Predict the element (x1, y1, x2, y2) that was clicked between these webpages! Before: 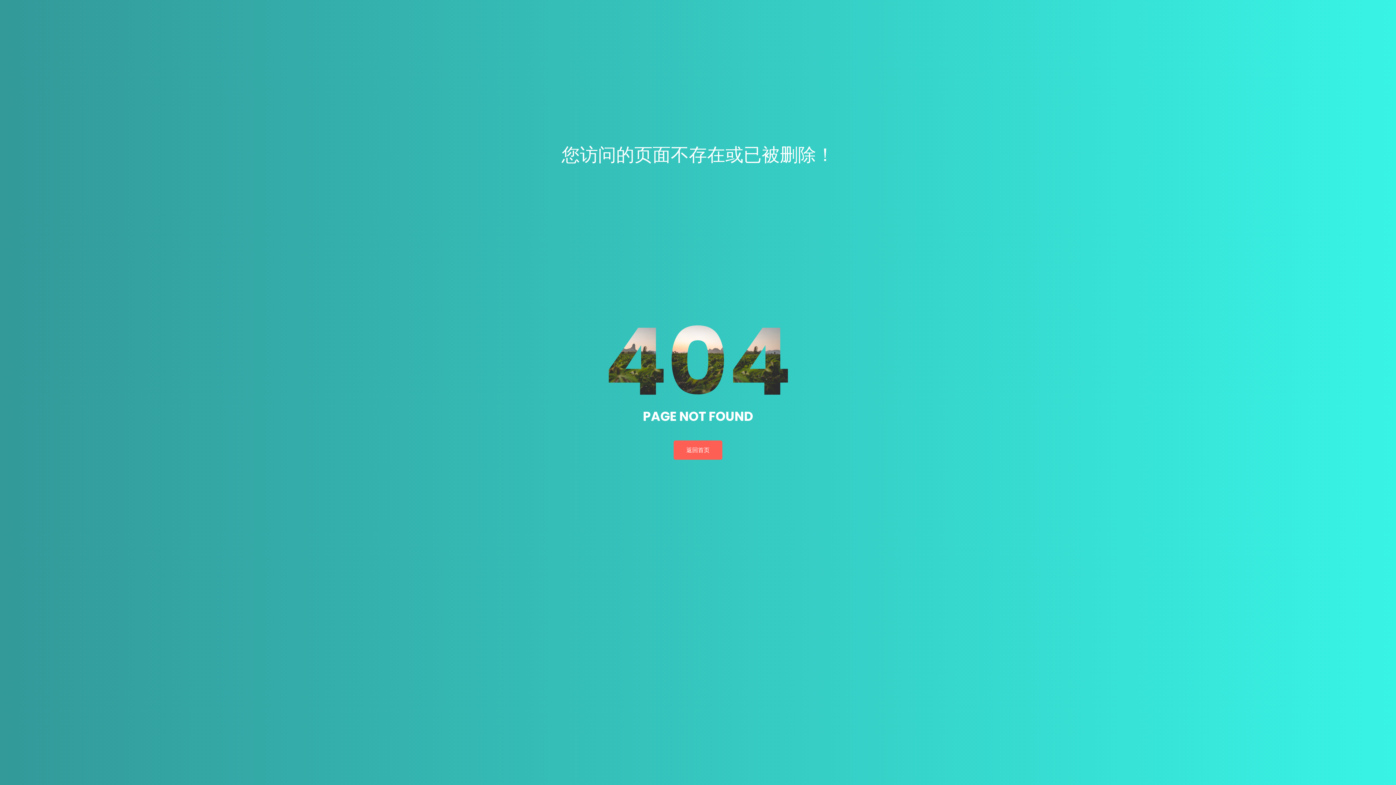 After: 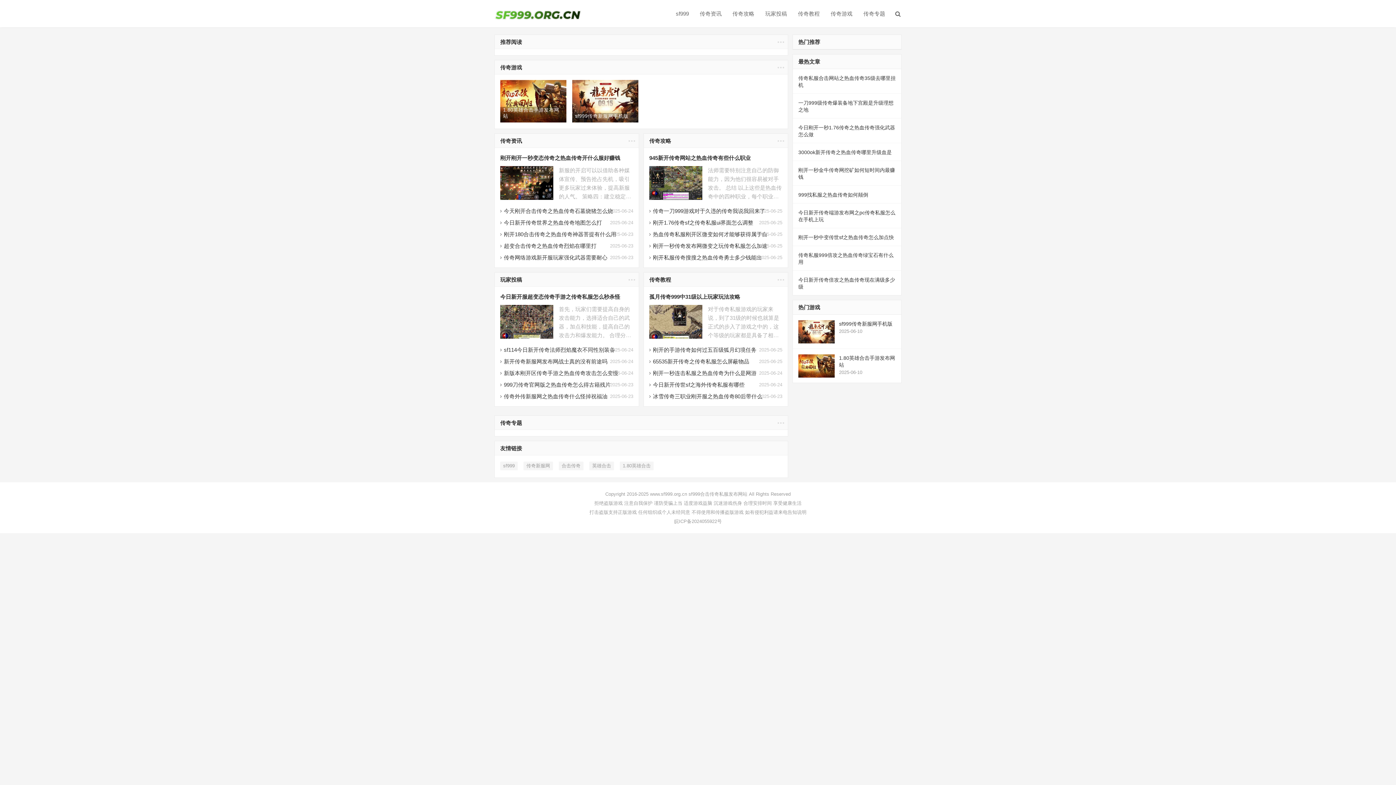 Action: label: 返回首页 bbox: (673, 440, 722, 460)